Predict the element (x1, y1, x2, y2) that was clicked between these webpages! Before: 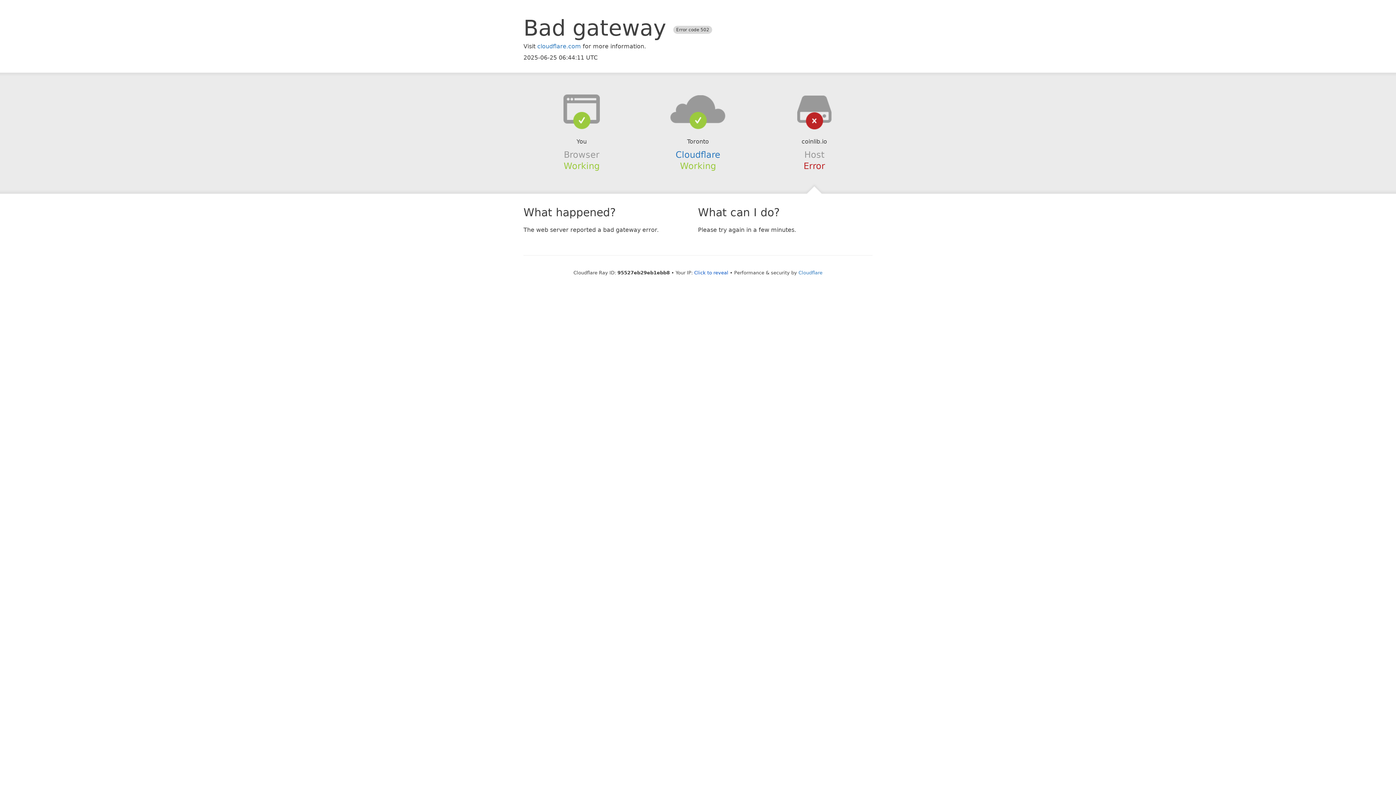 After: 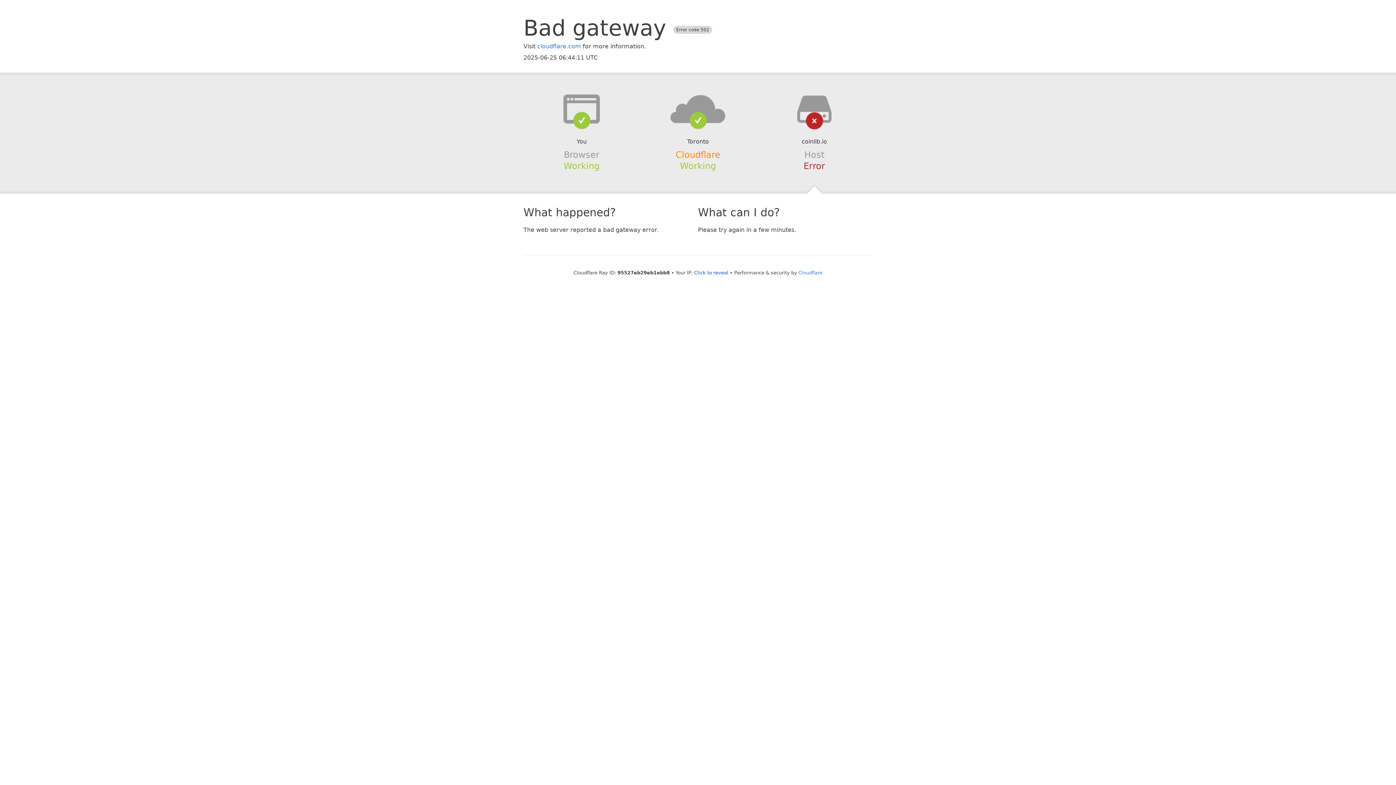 Action: bbox: (675, 149, 720, 159) label: Cloudflare